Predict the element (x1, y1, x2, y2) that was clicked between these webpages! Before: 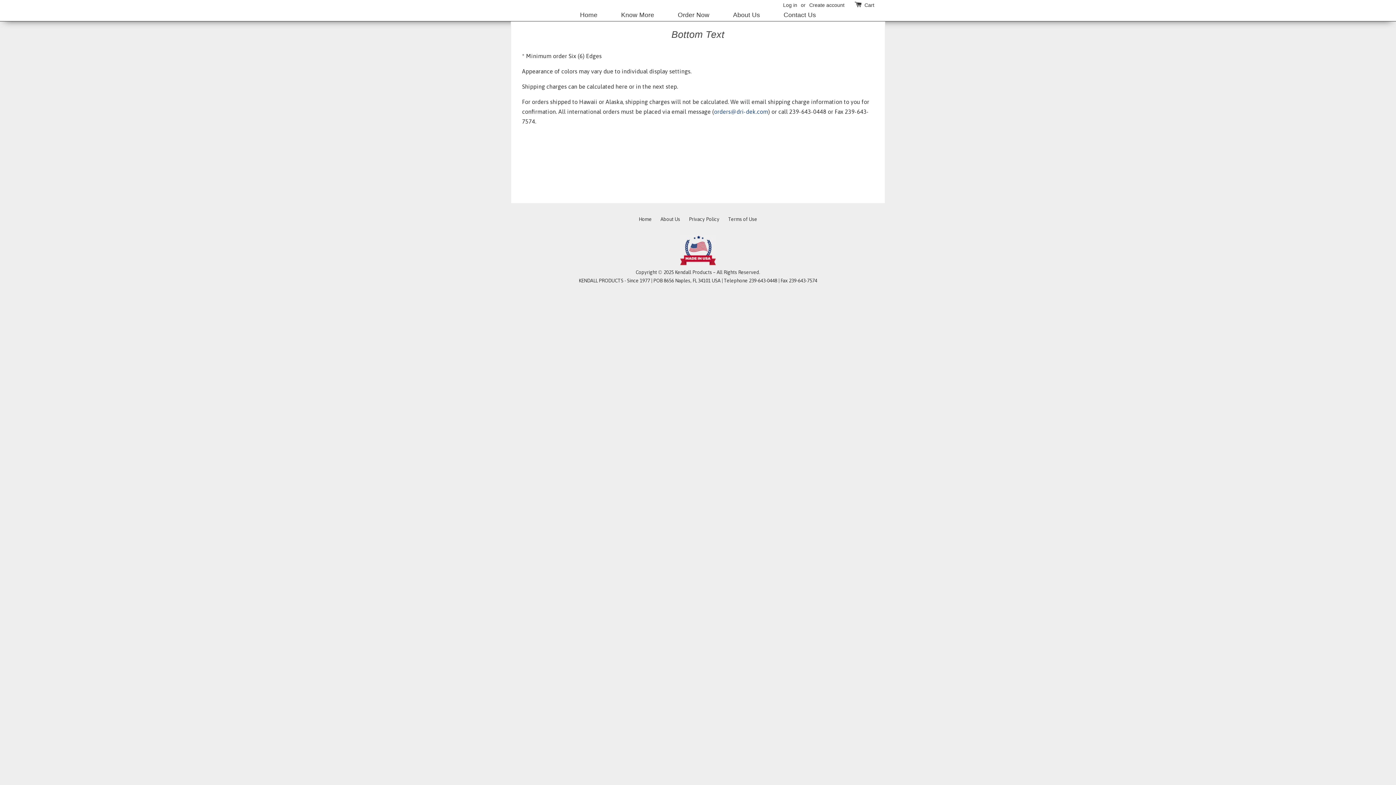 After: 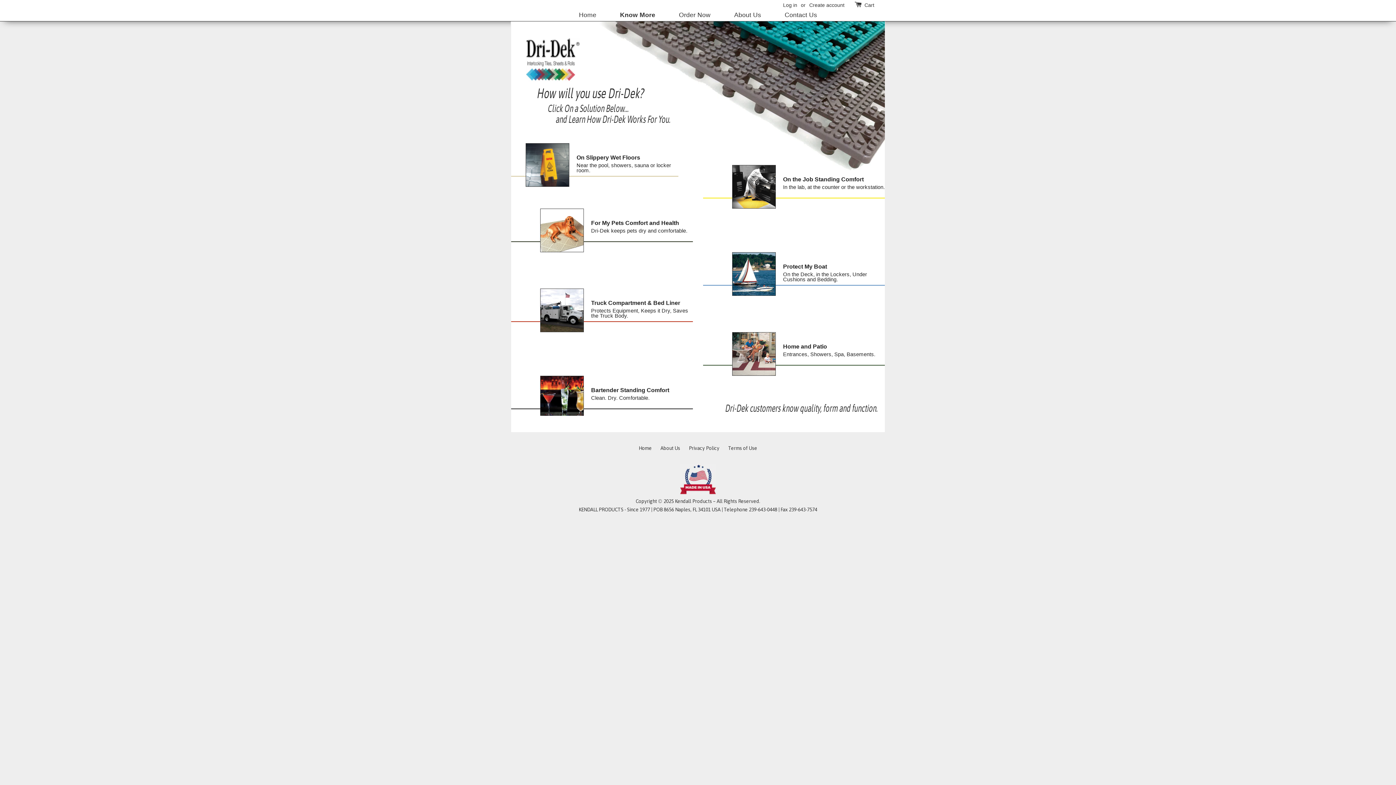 Action: label: Know More bbox: (610, 9, 665, 21)